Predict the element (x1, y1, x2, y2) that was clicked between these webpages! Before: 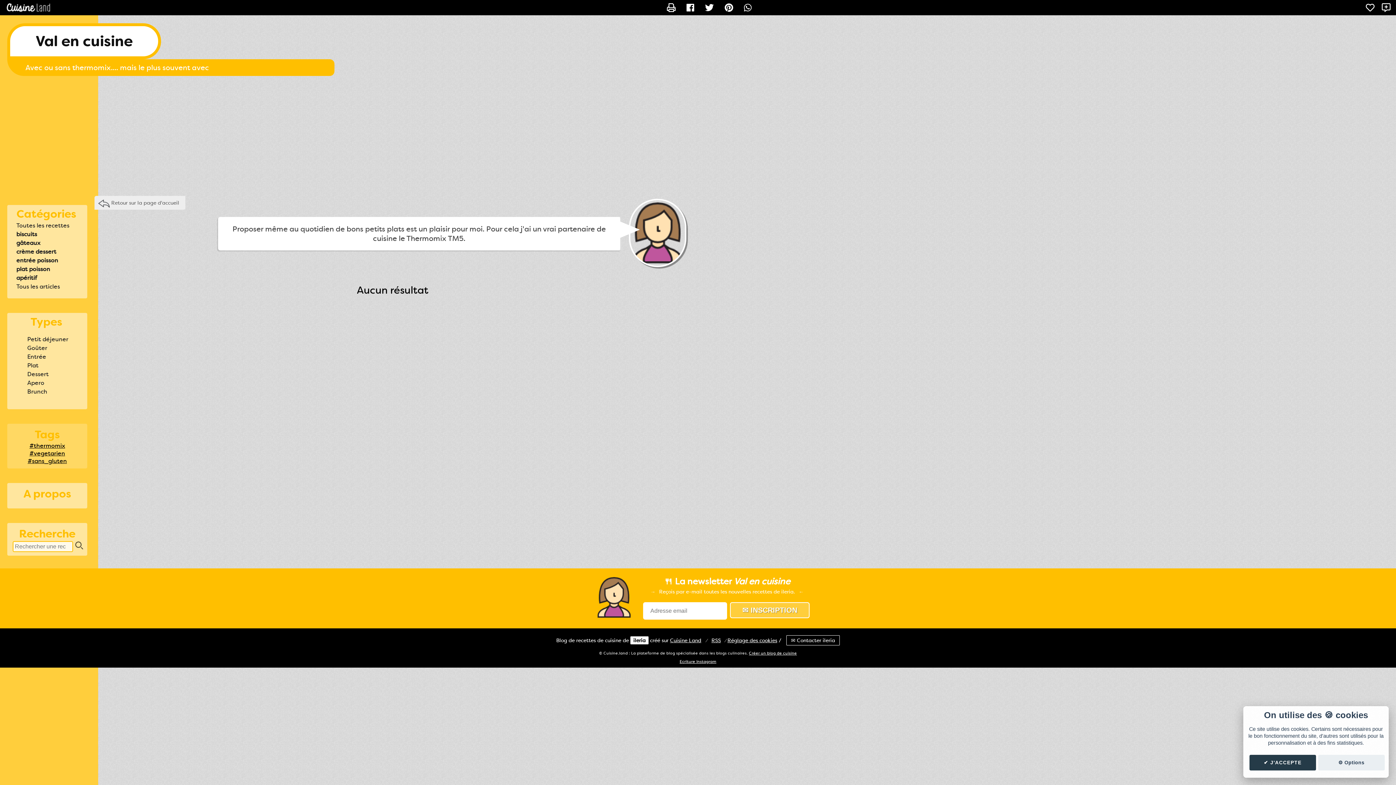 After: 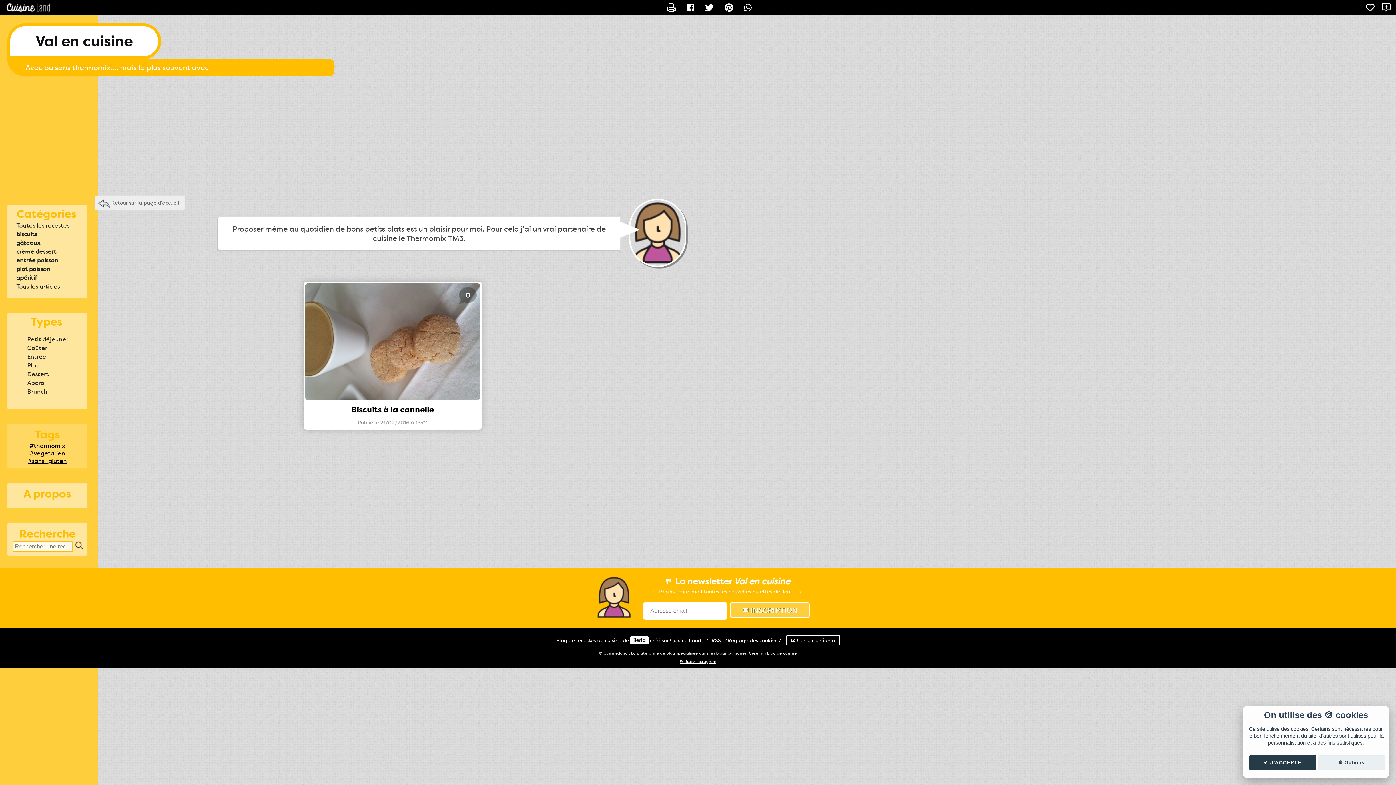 Action: bbox: (12, 229, 40, 238) label: biscuits